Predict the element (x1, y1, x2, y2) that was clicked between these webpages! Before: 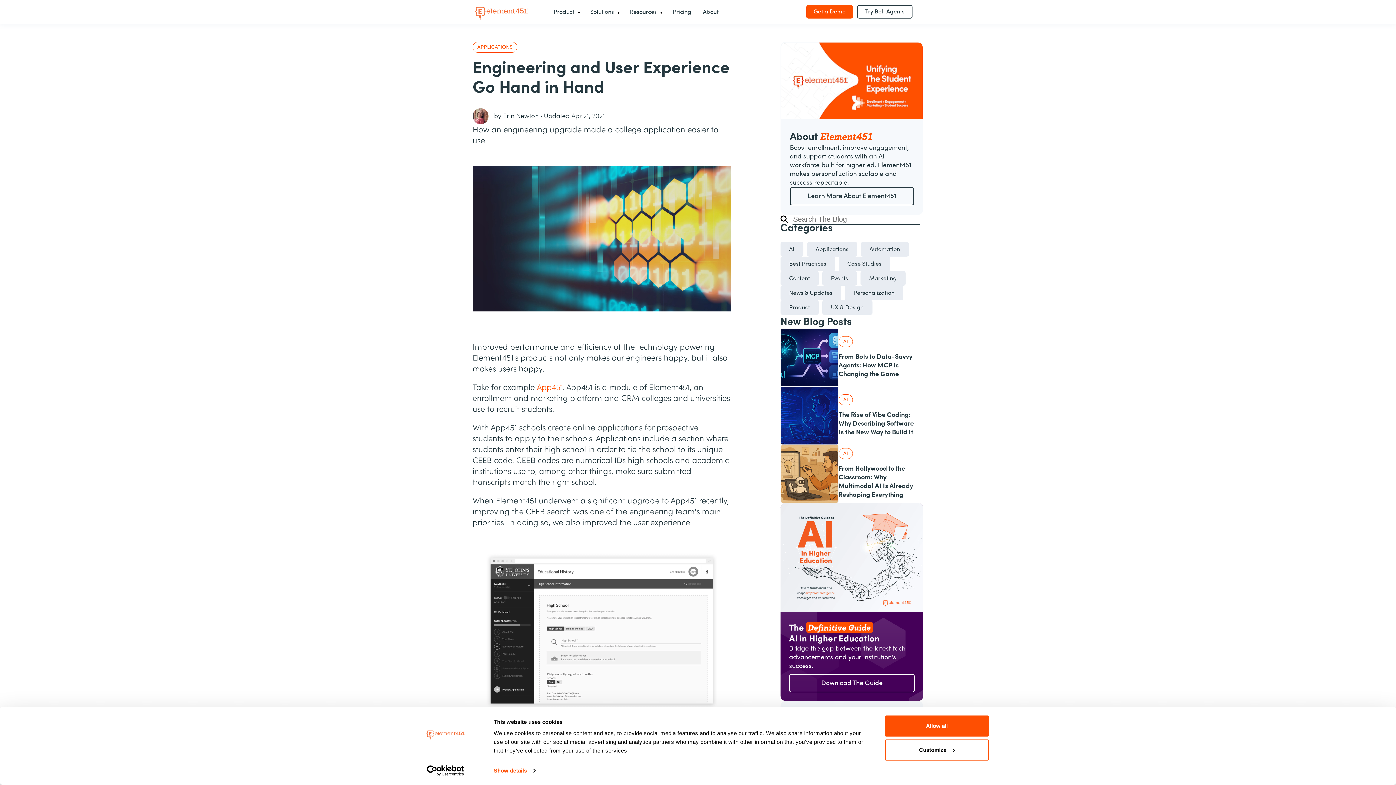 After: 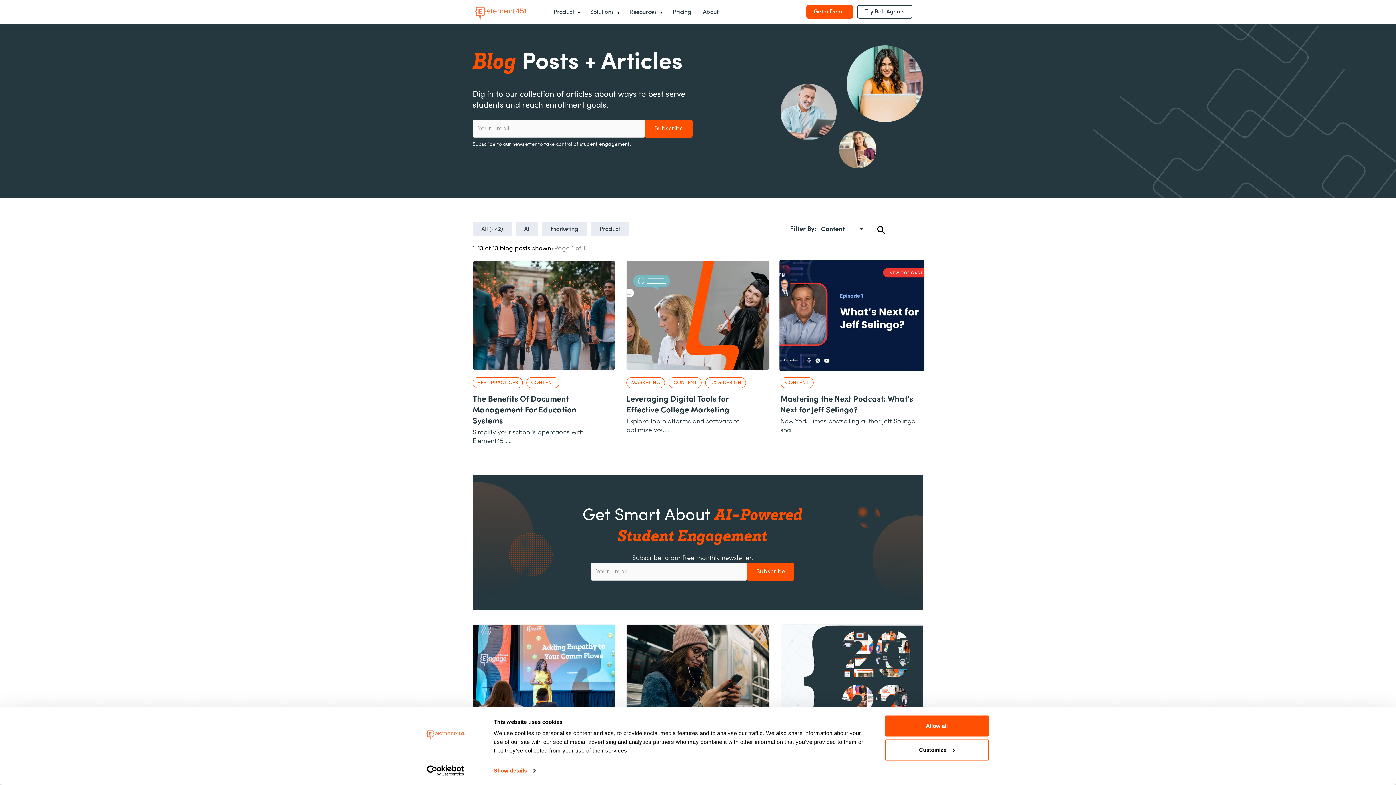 Action: bbox: (780, 271, 818, 285) label: Content